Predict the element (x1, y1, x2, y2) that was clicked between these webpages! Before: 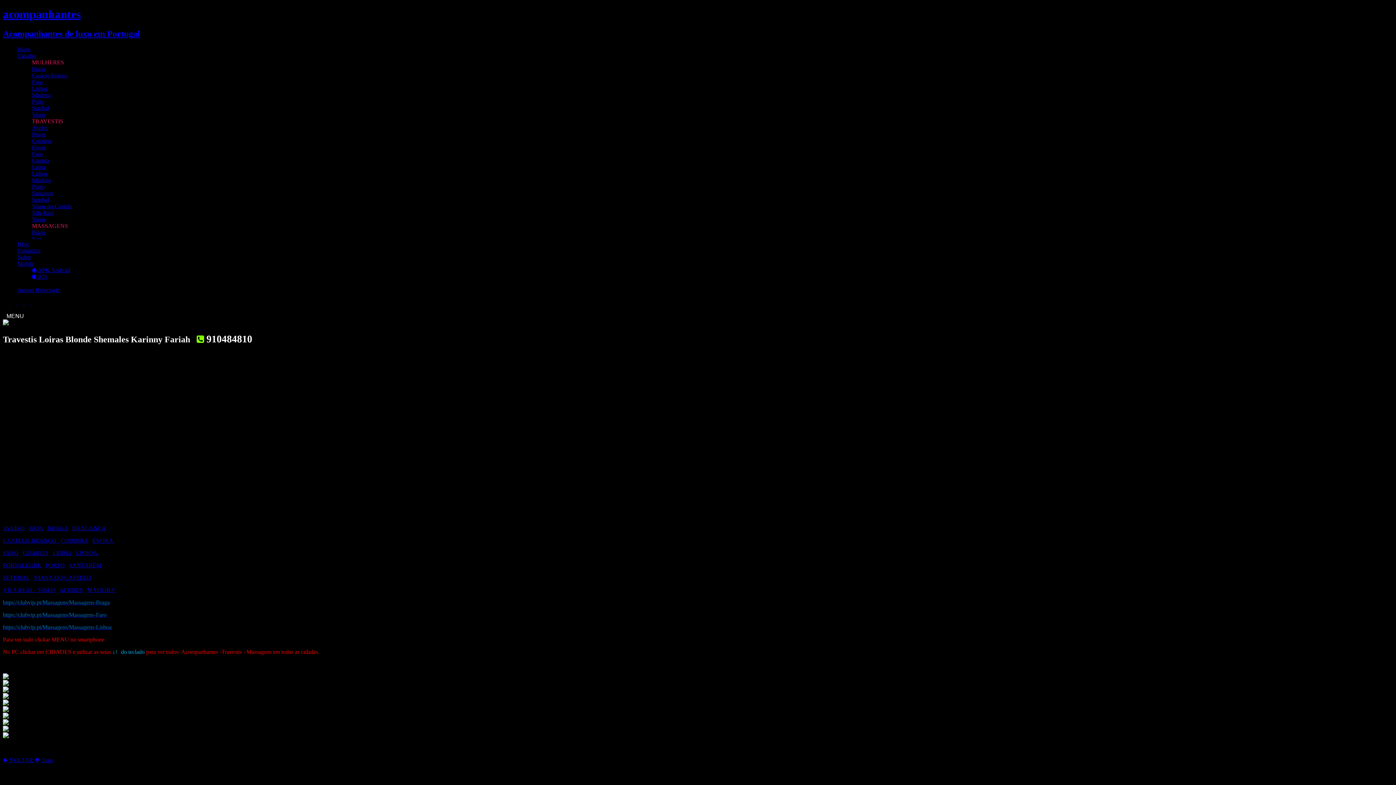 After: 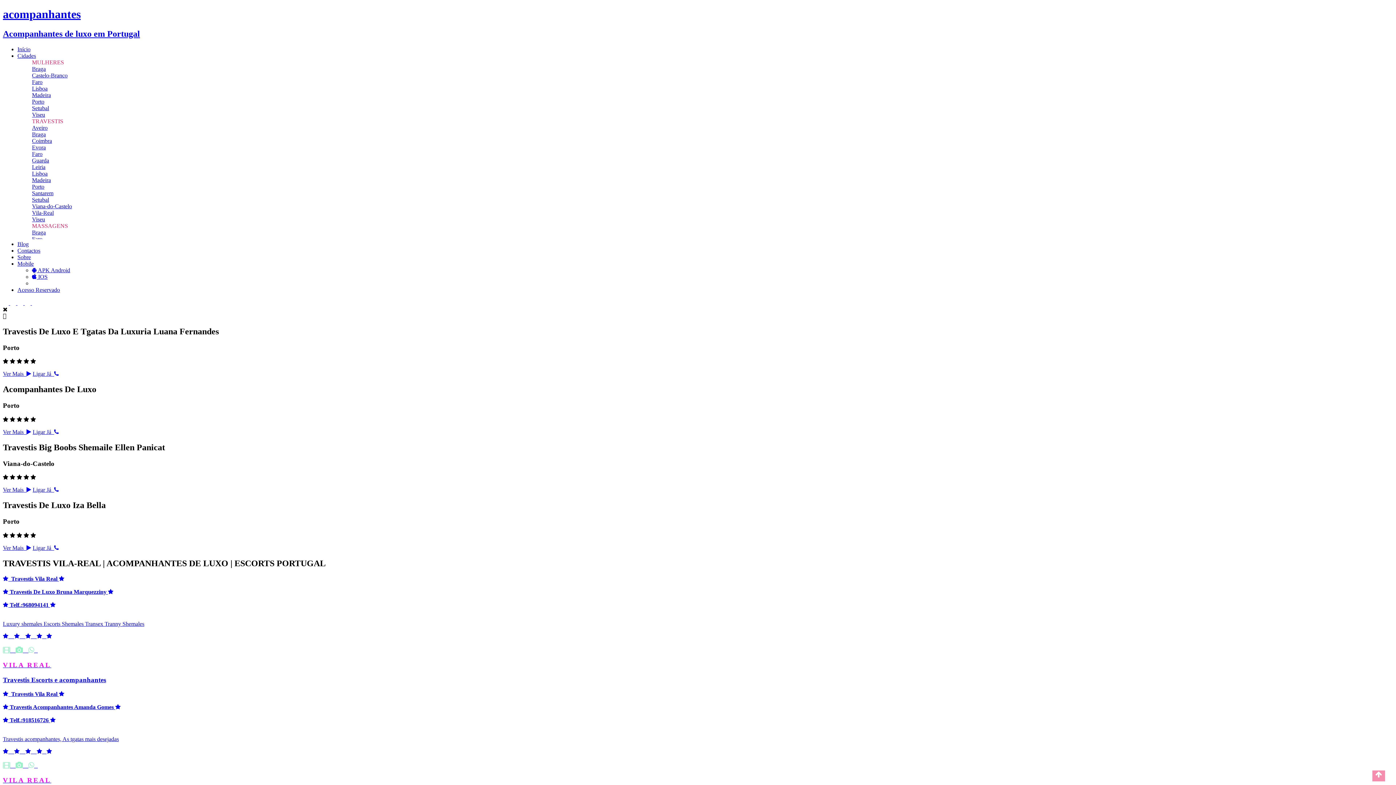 Action: bbox: (2, 587, 36, 593) label: VILA REAL  